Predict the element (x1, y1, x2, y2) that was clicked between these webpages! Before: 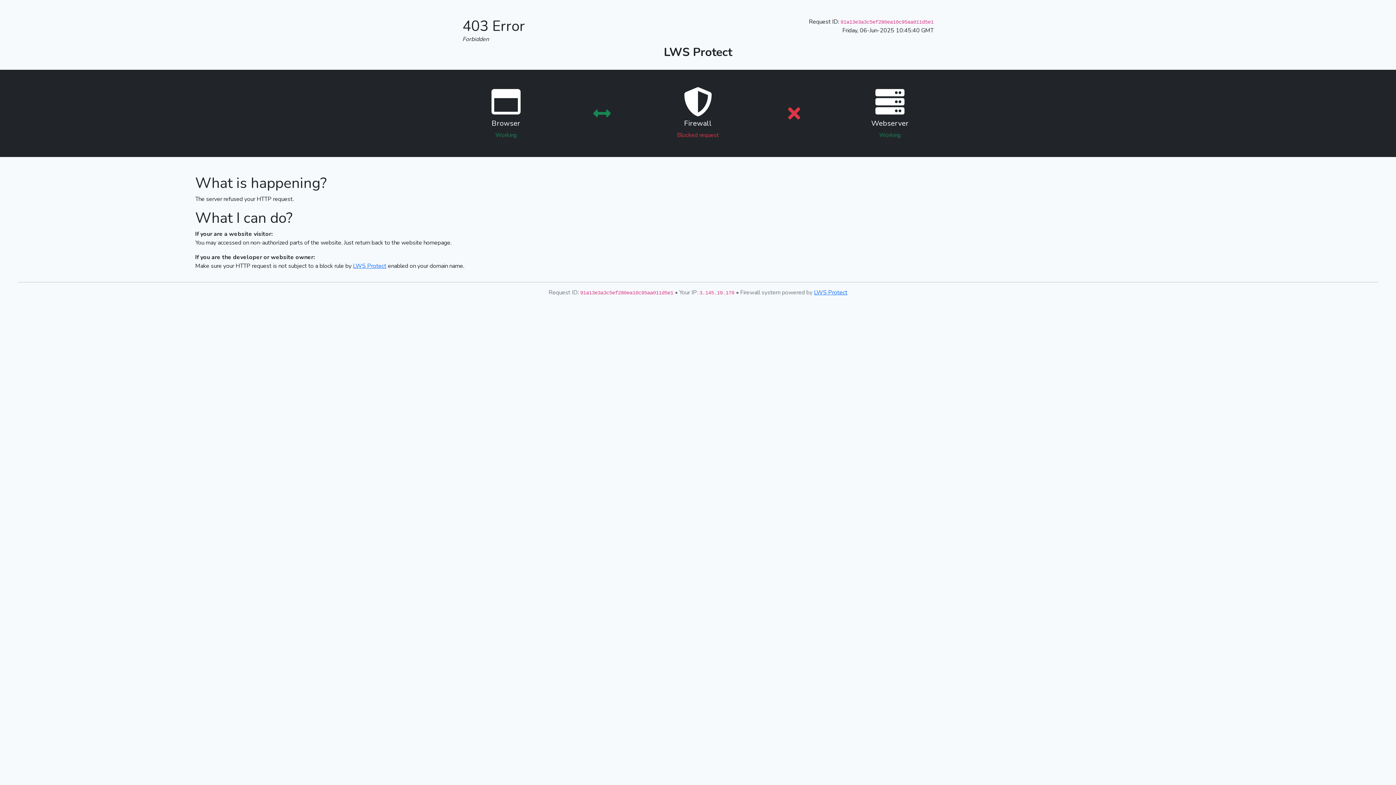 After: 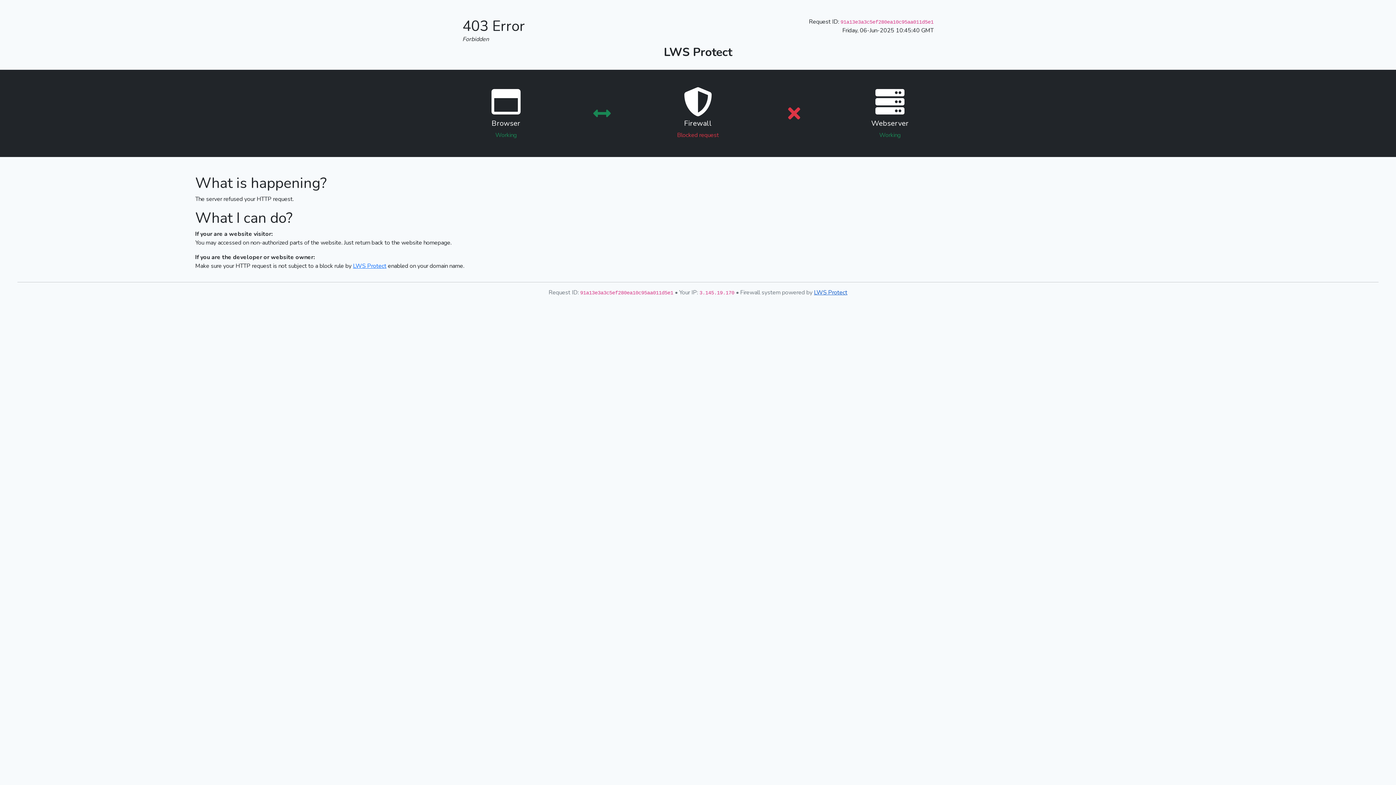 Action: label: LWS Protect bbox: (814, 288, 847, 296)